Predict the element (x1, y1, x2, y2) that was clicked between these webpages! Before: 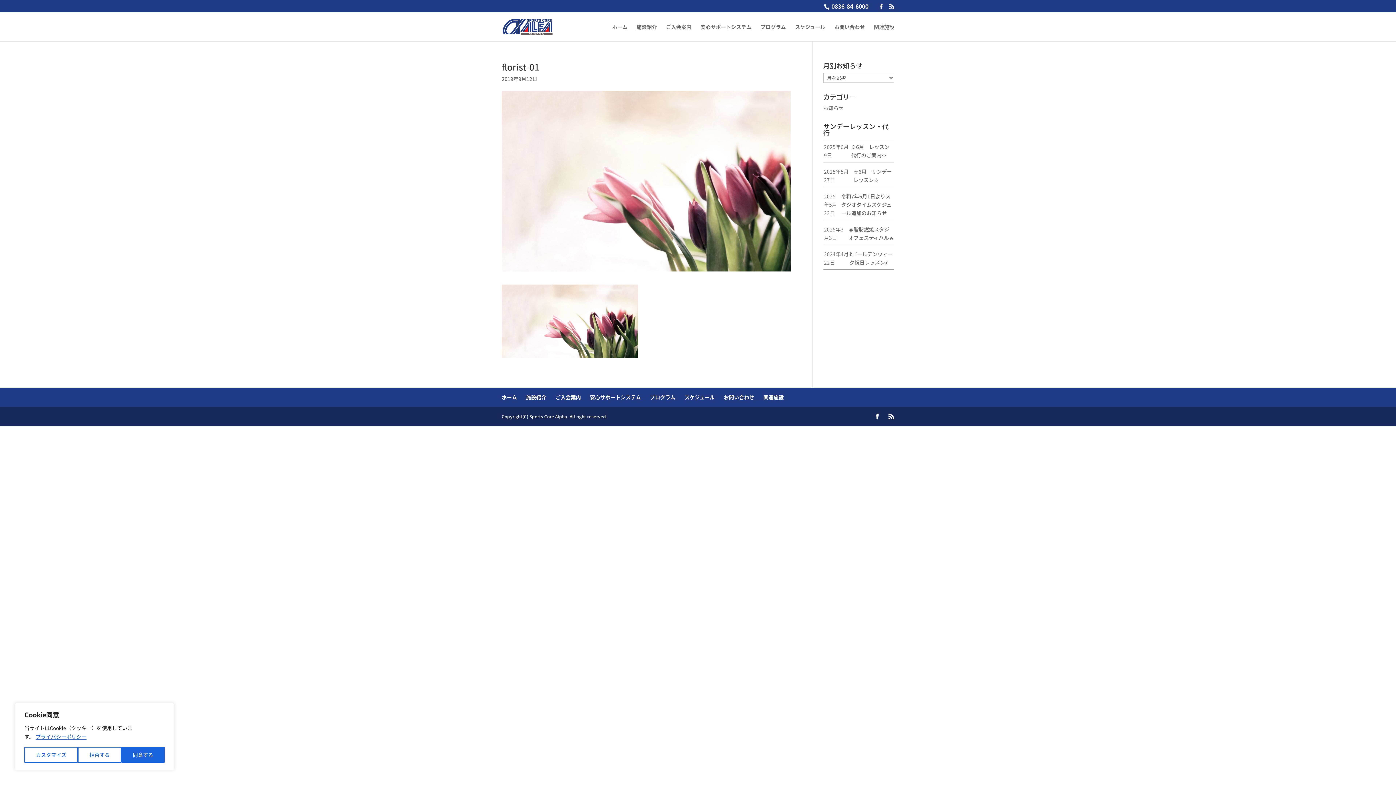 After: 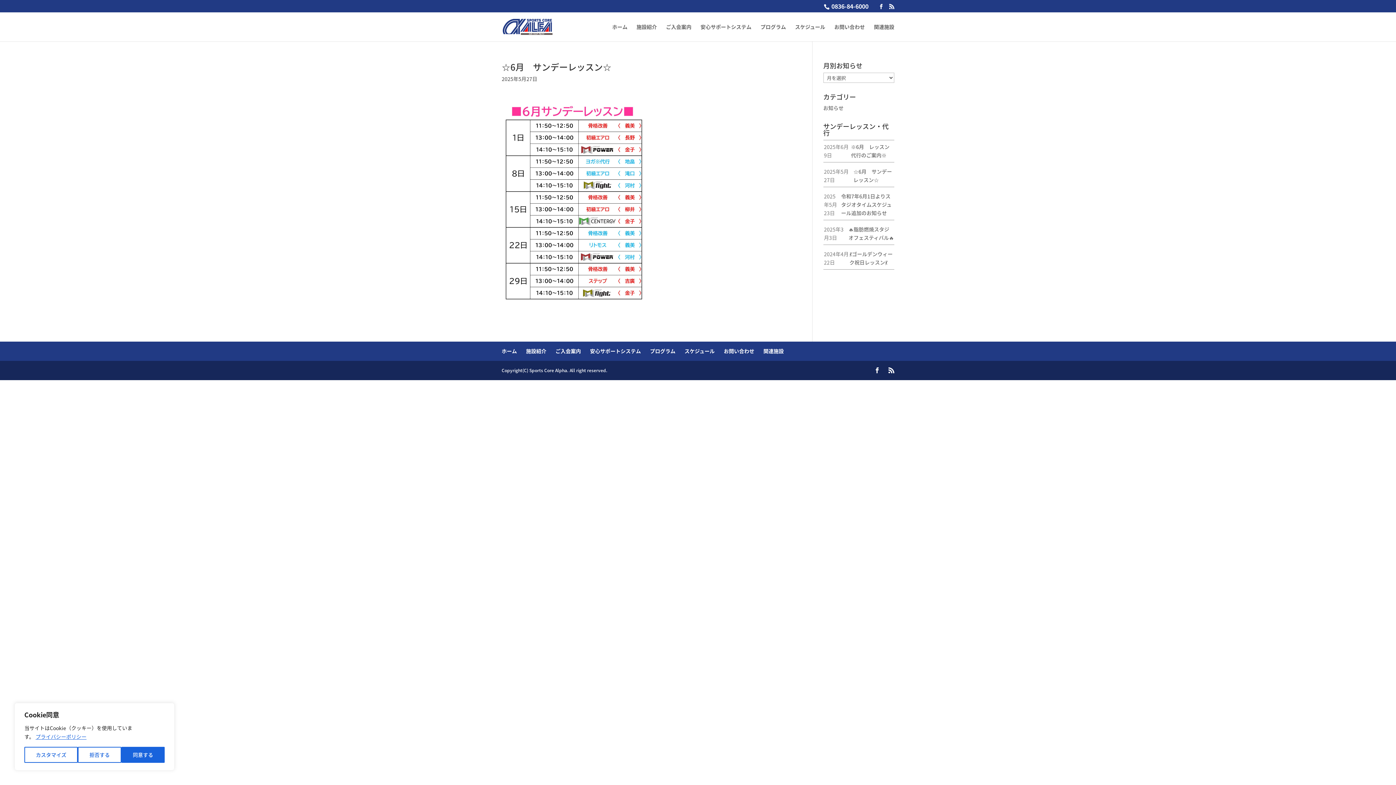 Action: bbox: (853, 167, 894, 184) label: ☆6月　サンデーレッスン☆